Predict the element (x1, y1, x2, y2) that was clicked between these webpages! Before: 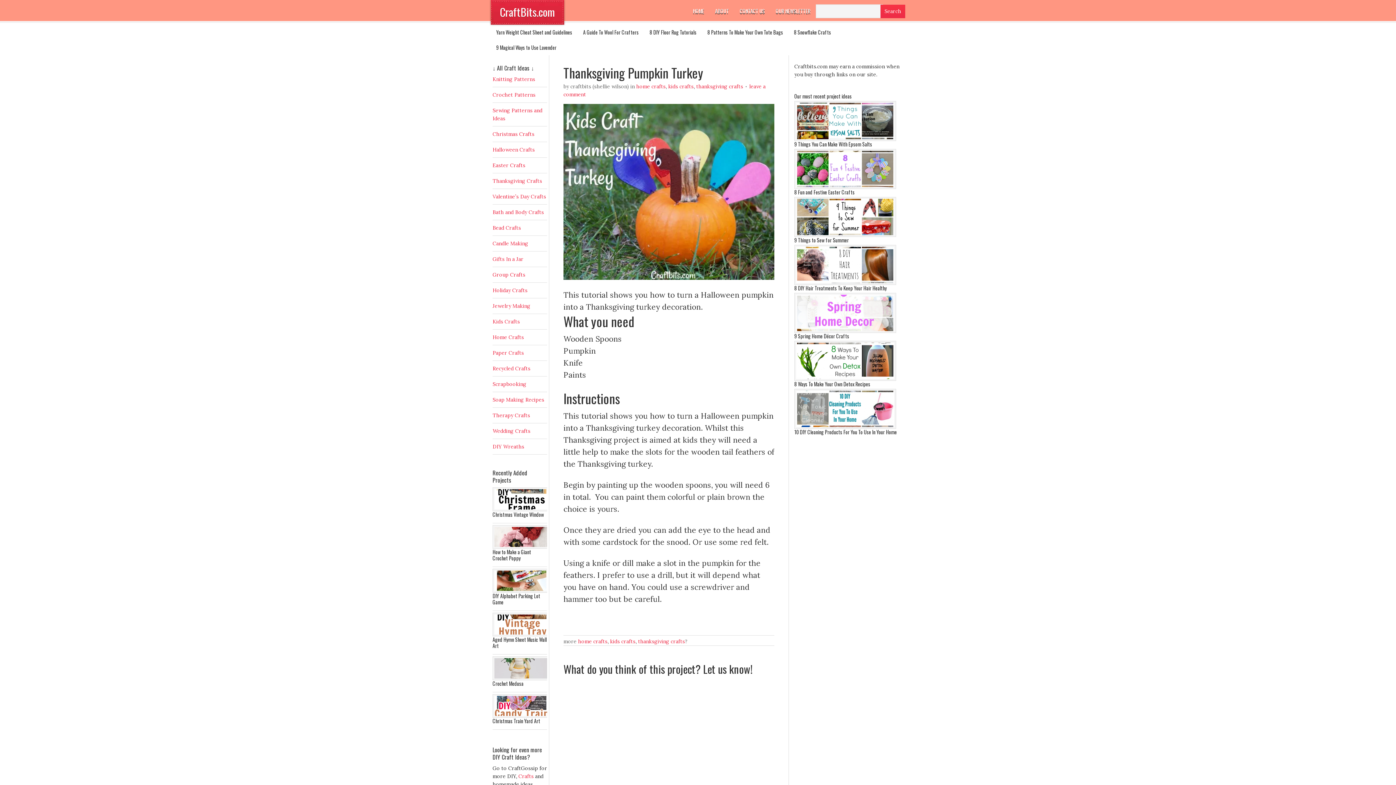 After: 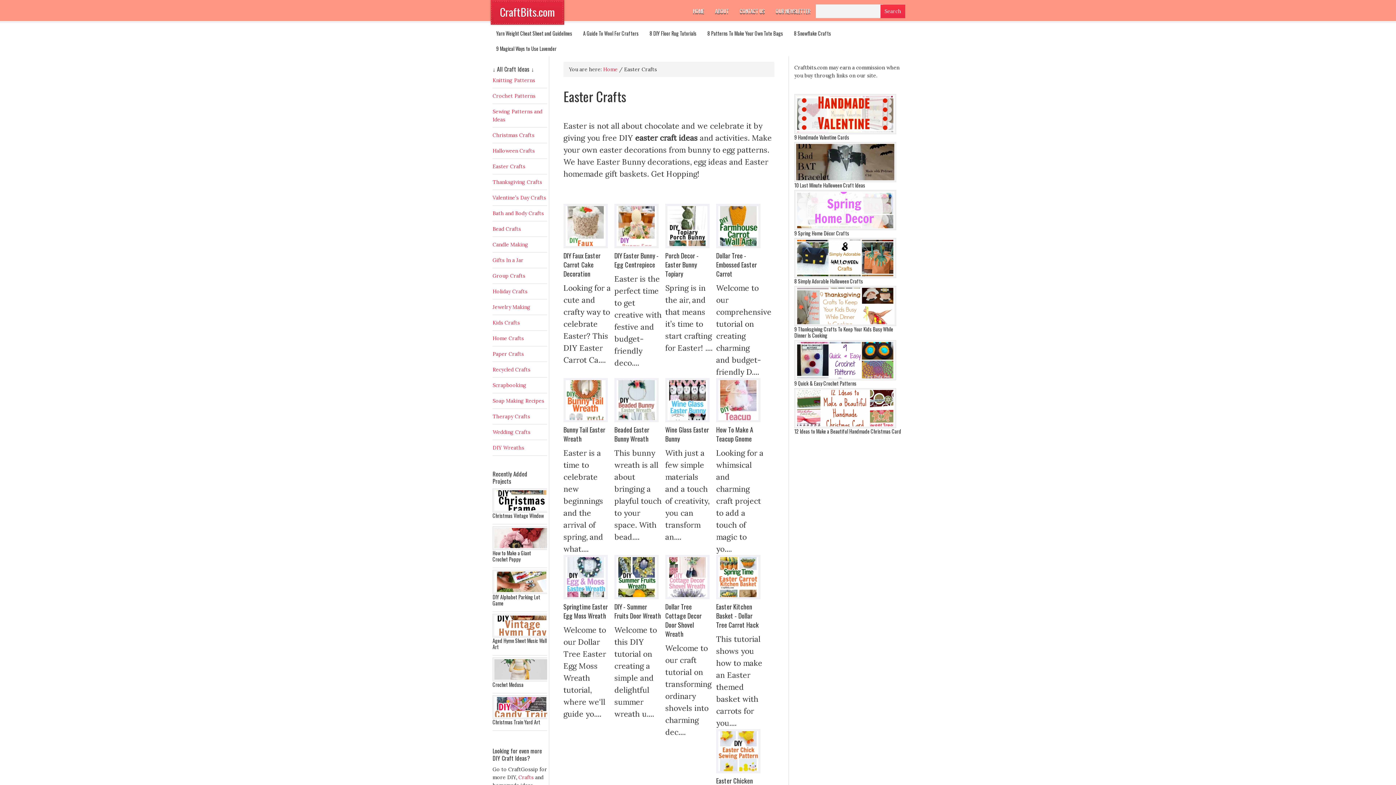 Action: bbox: (492, 162, 525, 168) label: Easter Crafts